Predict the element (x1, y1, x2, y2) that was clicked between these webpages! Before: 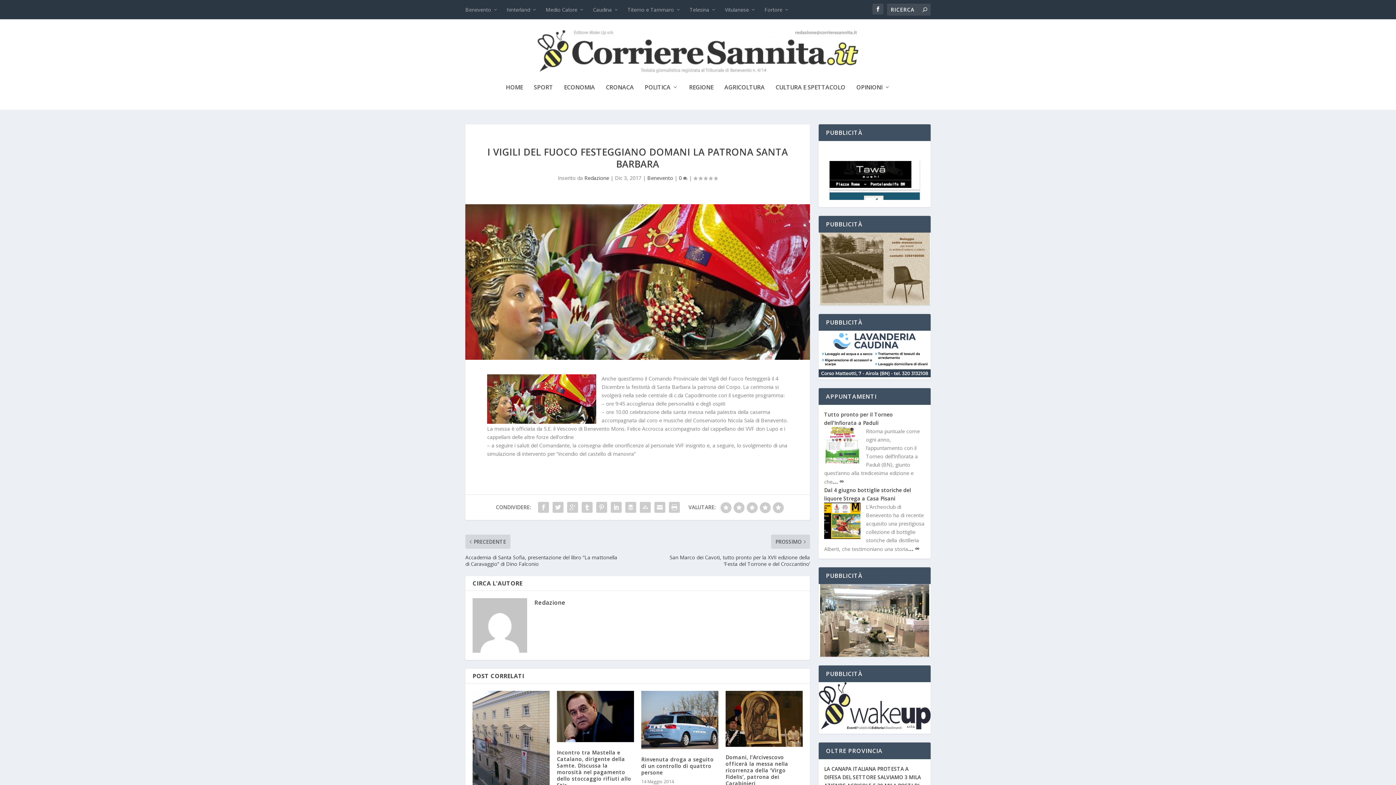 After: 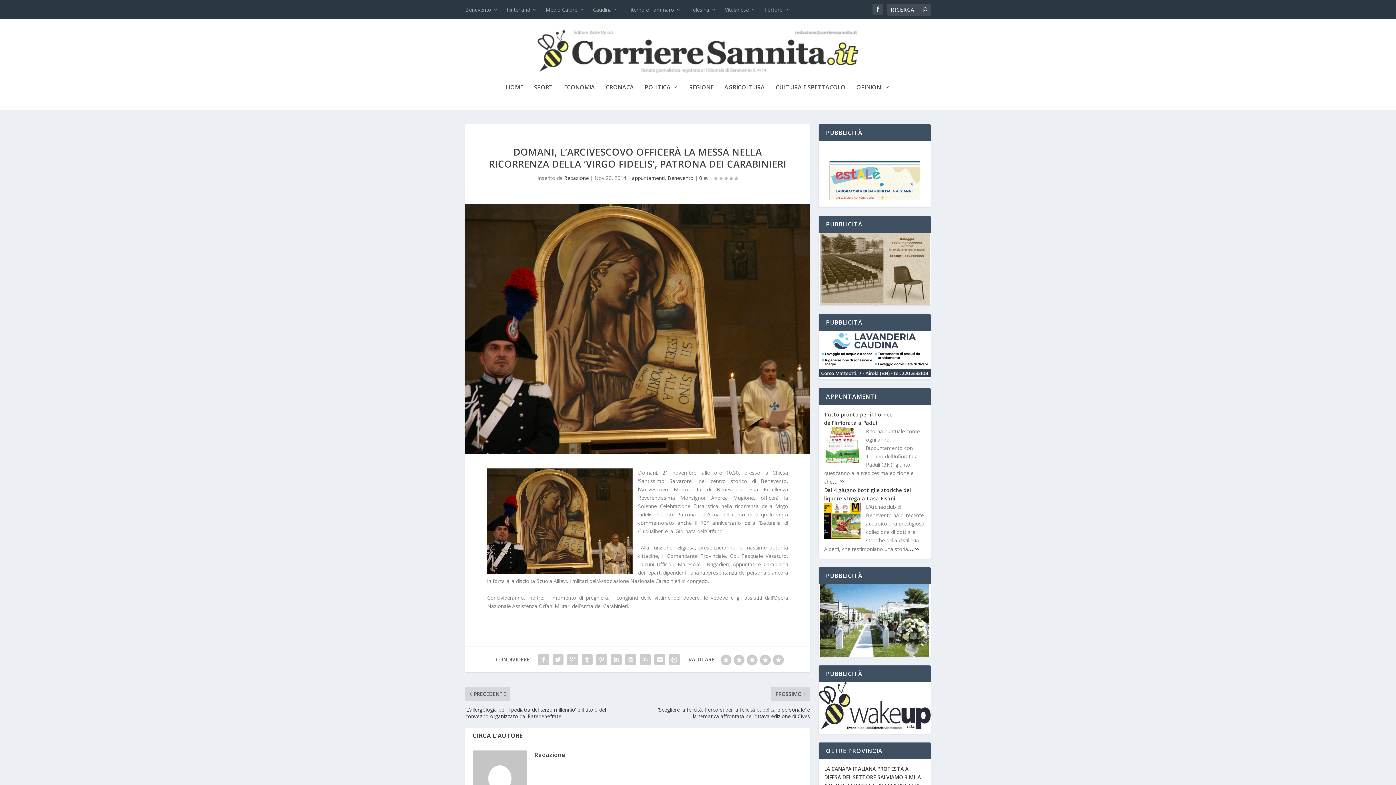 Action: label: Domani, l’Arcivescovo officerà la messa nella ricorrenza della ‘Virgo Fidelis’, patrona dei Carabinieri bbox: (725, 754, 788, 787)